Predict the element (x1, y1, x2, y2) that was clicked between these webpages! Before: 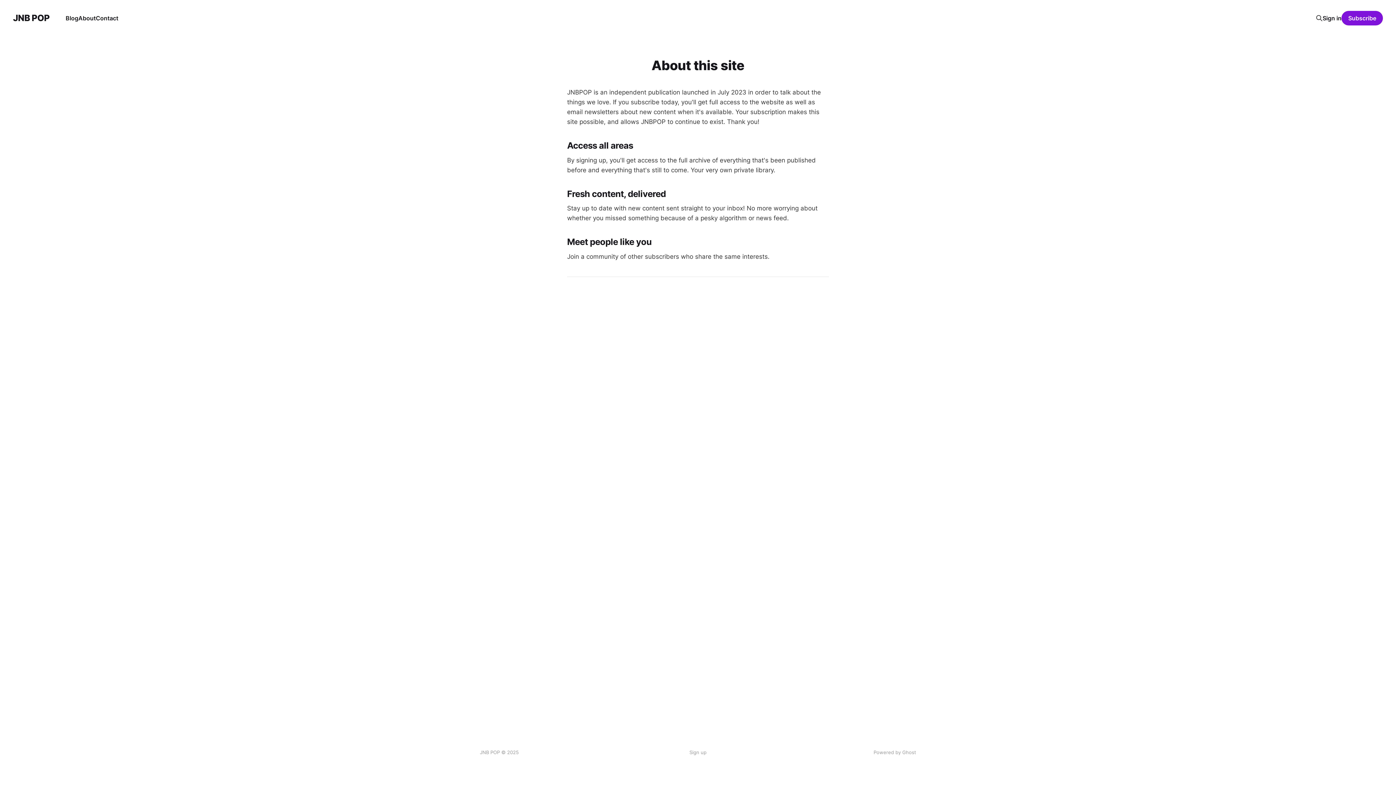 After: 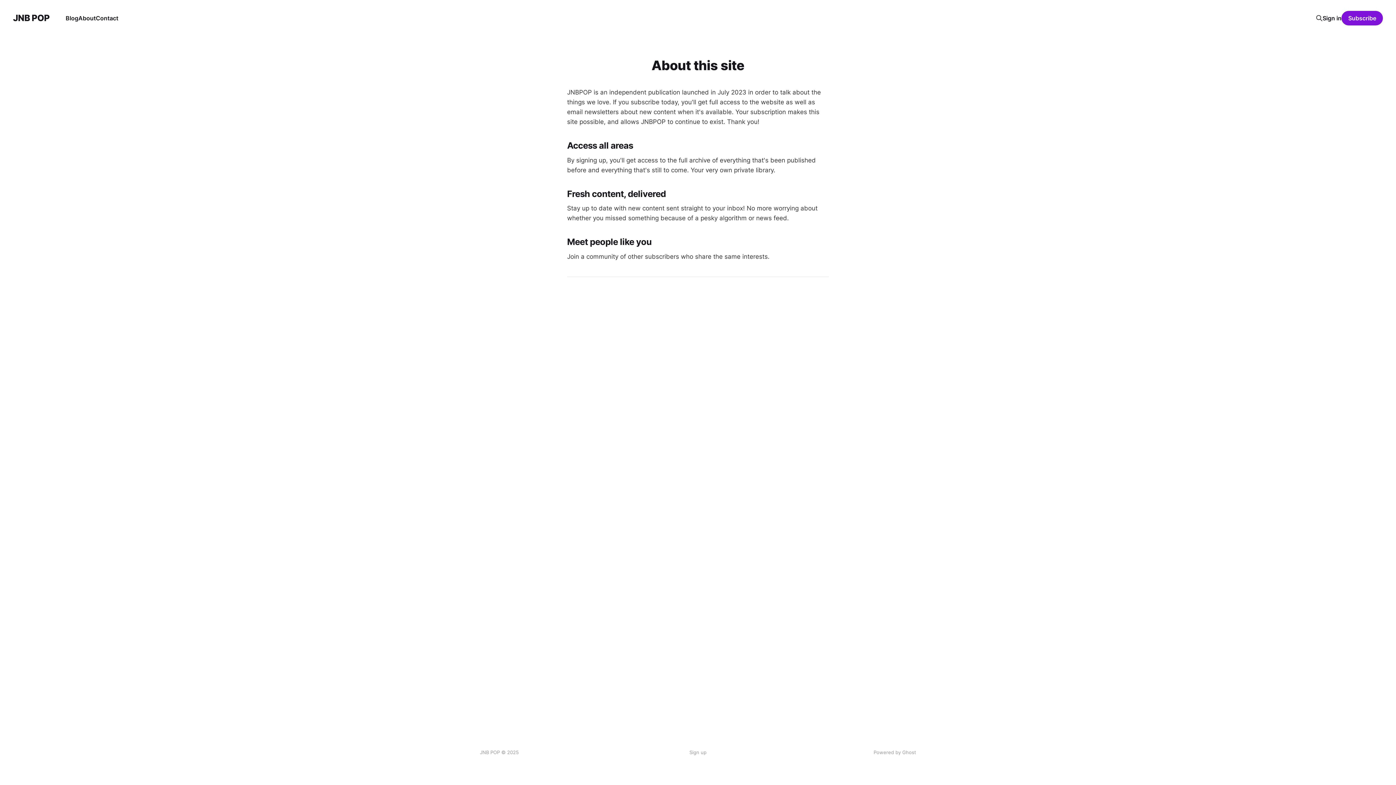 Action: label: About bbox: (78, 14, 95, 21)